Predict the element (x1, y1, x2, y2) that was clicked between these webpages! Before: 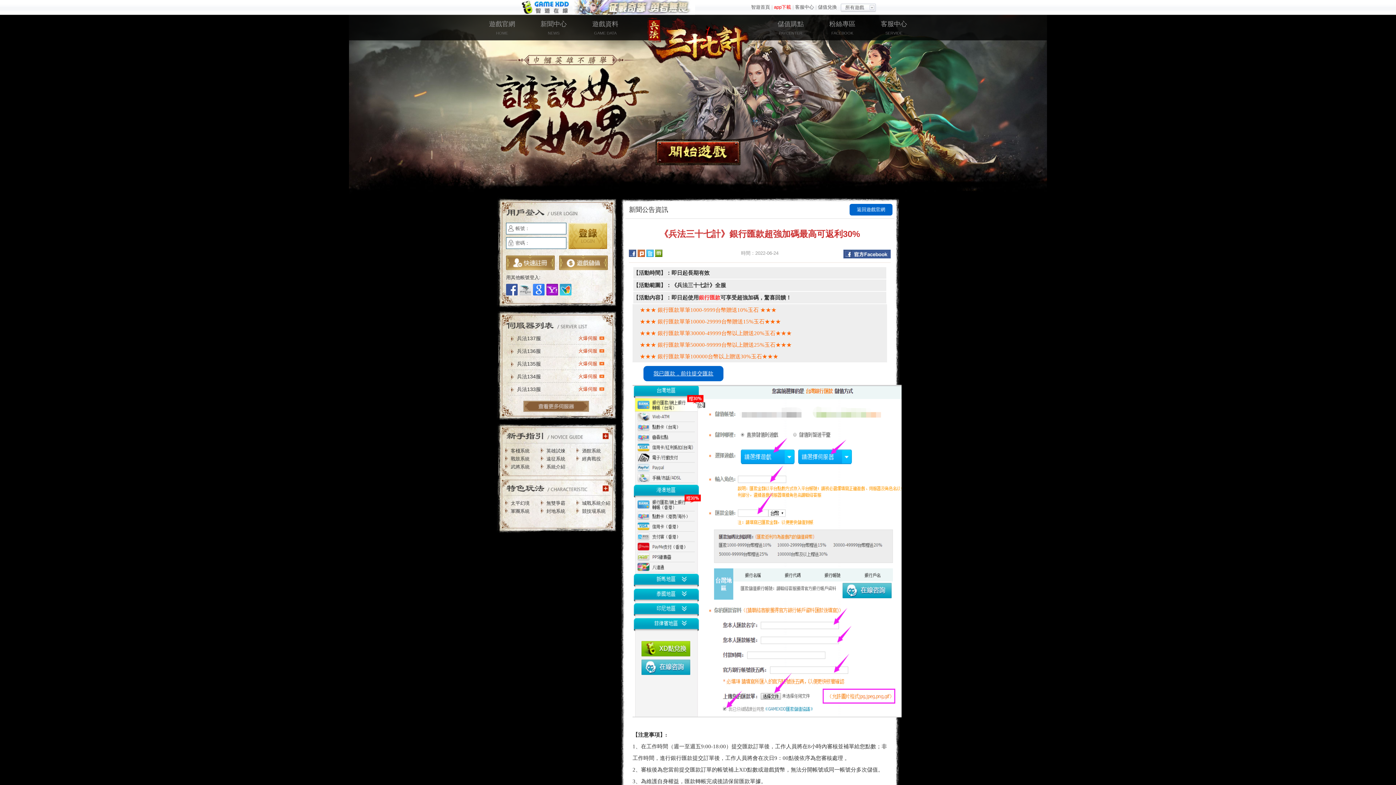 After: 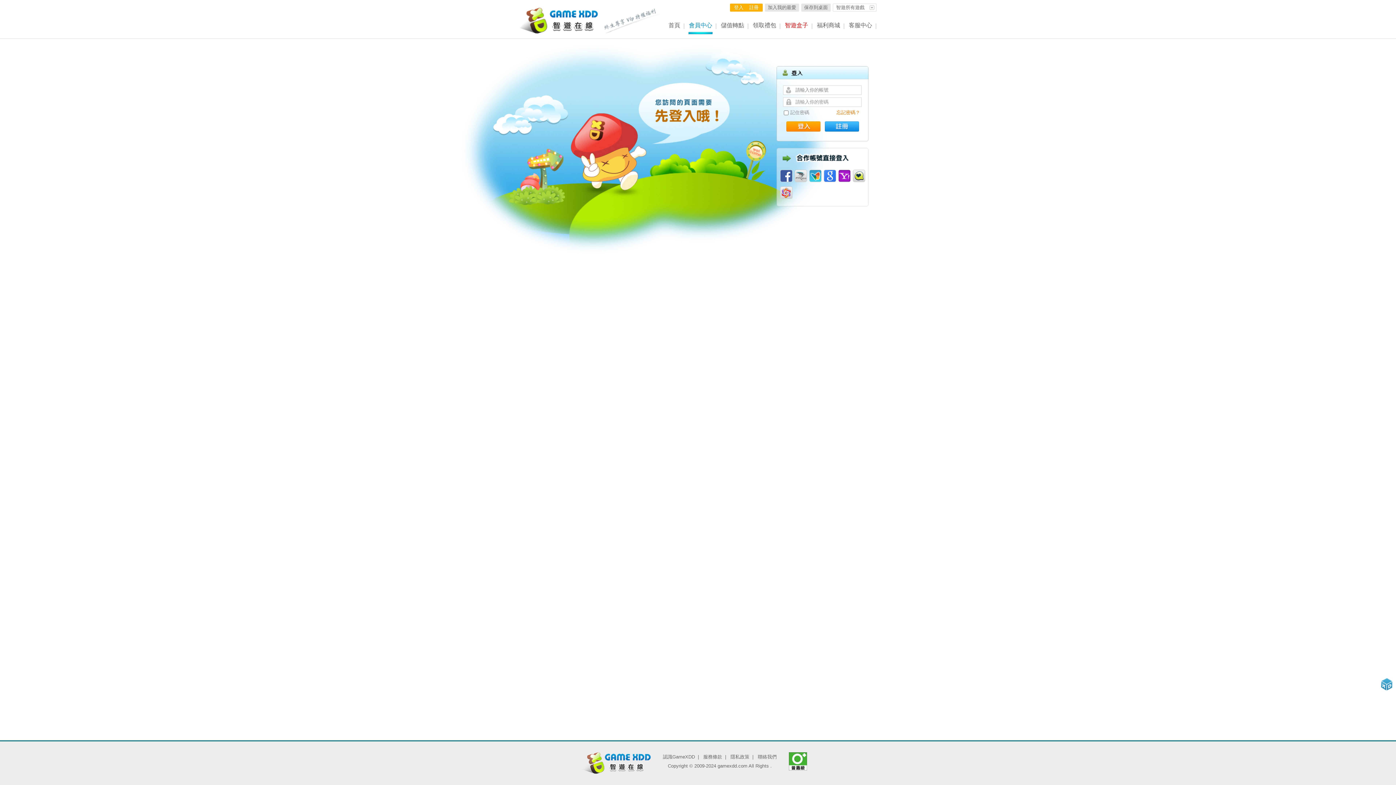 Action: bbox: (508, 332, 606, 344) label: 兵法137服
火爆伺服